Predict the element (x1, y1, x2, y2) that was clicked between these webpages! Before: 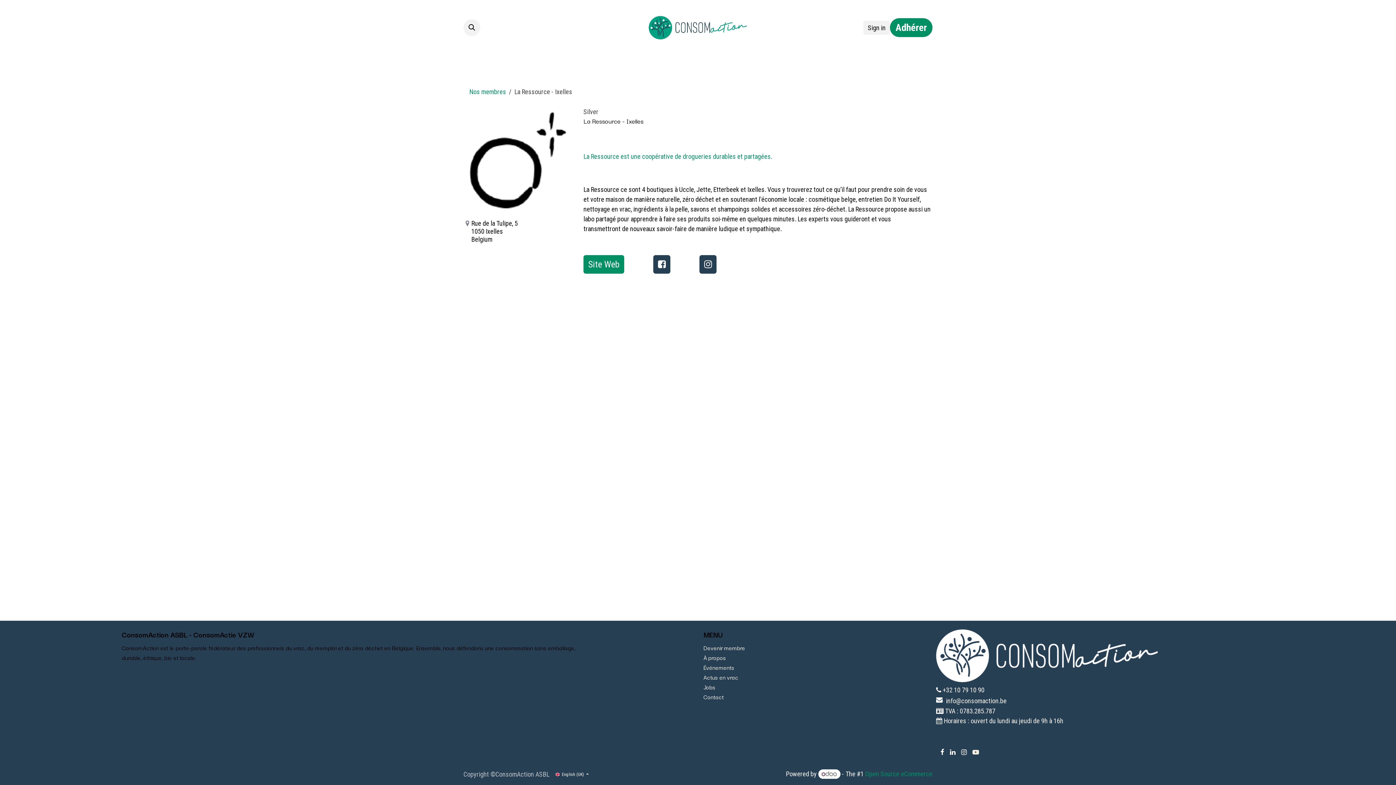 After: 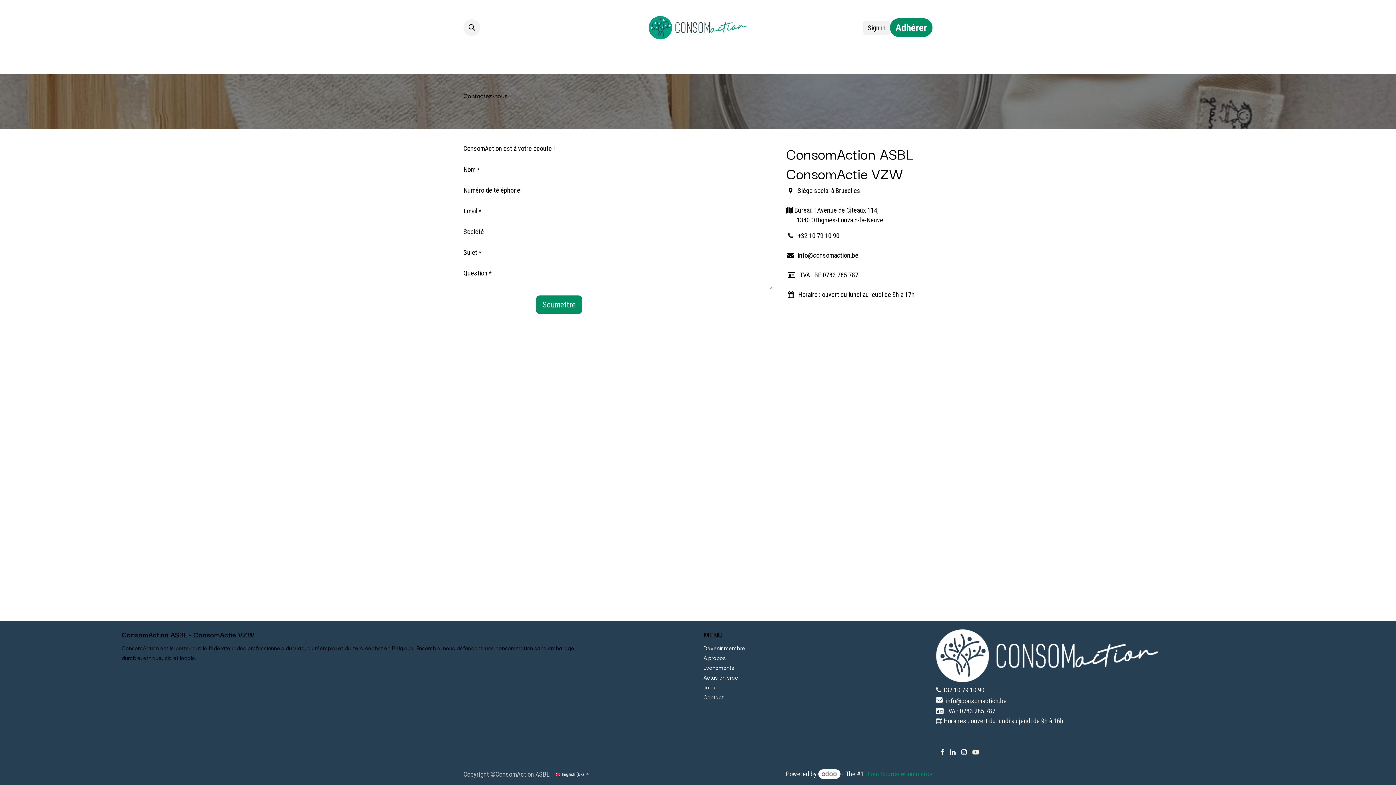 Action: bbox: (770, 55, 797, 70) label: Contact